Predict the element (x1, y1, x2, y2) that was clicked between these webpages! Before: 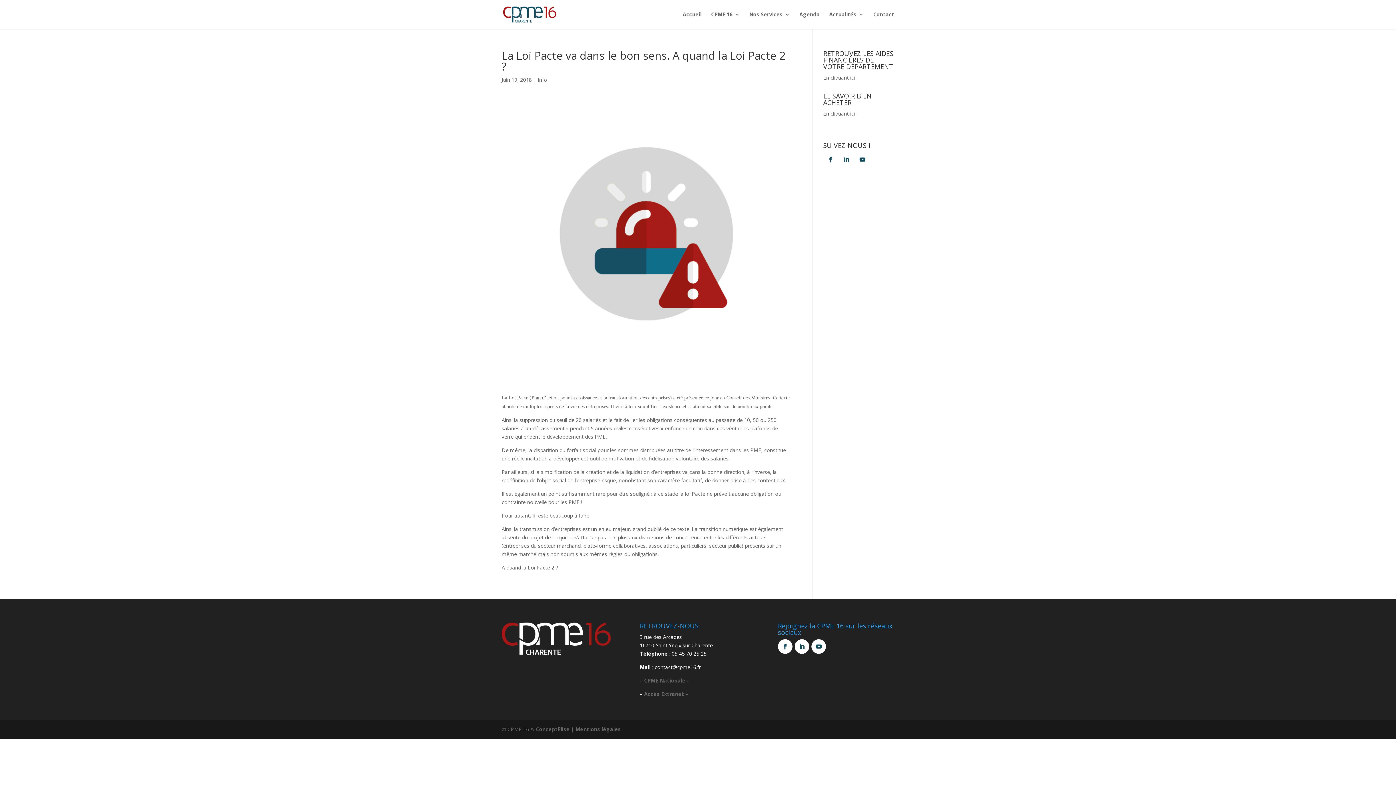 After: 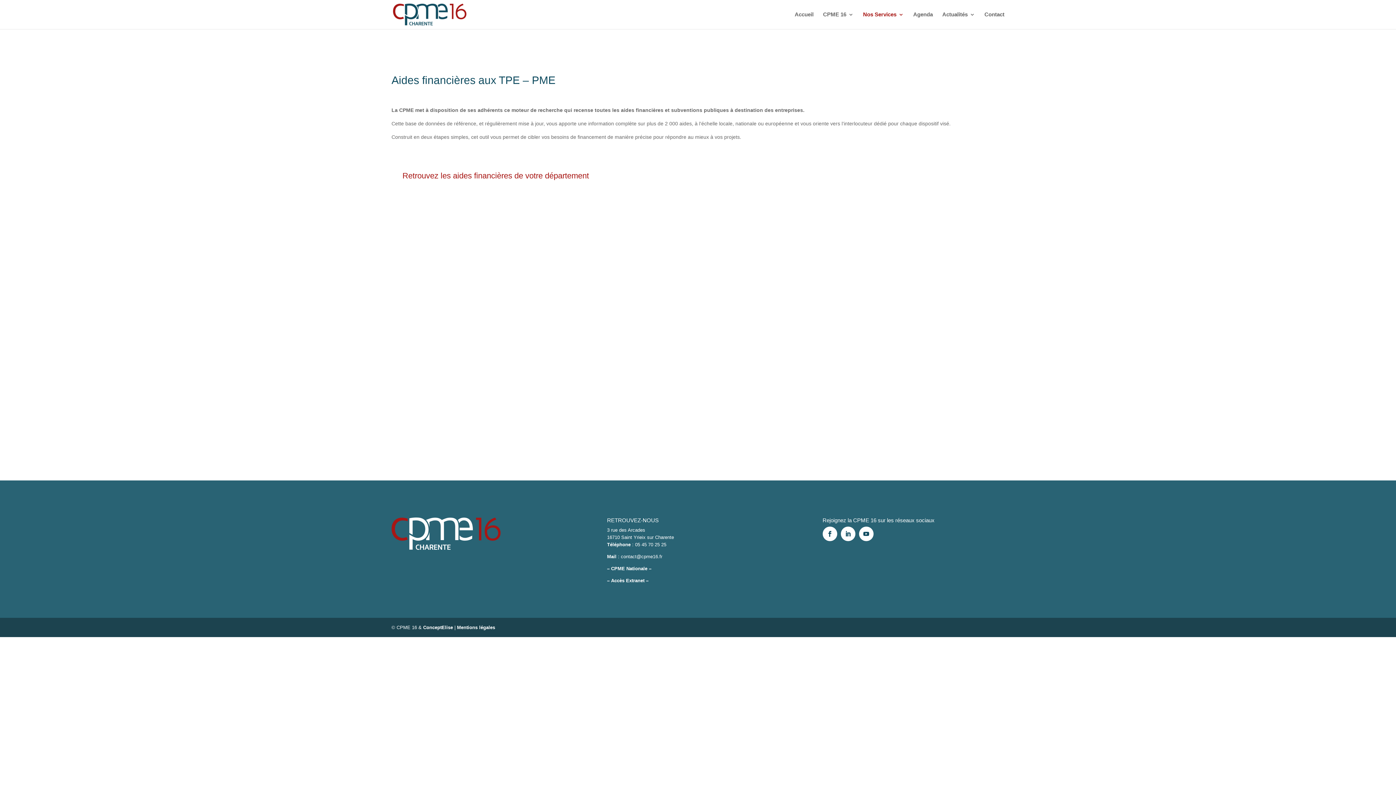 Action: bbox: (823, 74, 857, 81) label: En cliquant ici !